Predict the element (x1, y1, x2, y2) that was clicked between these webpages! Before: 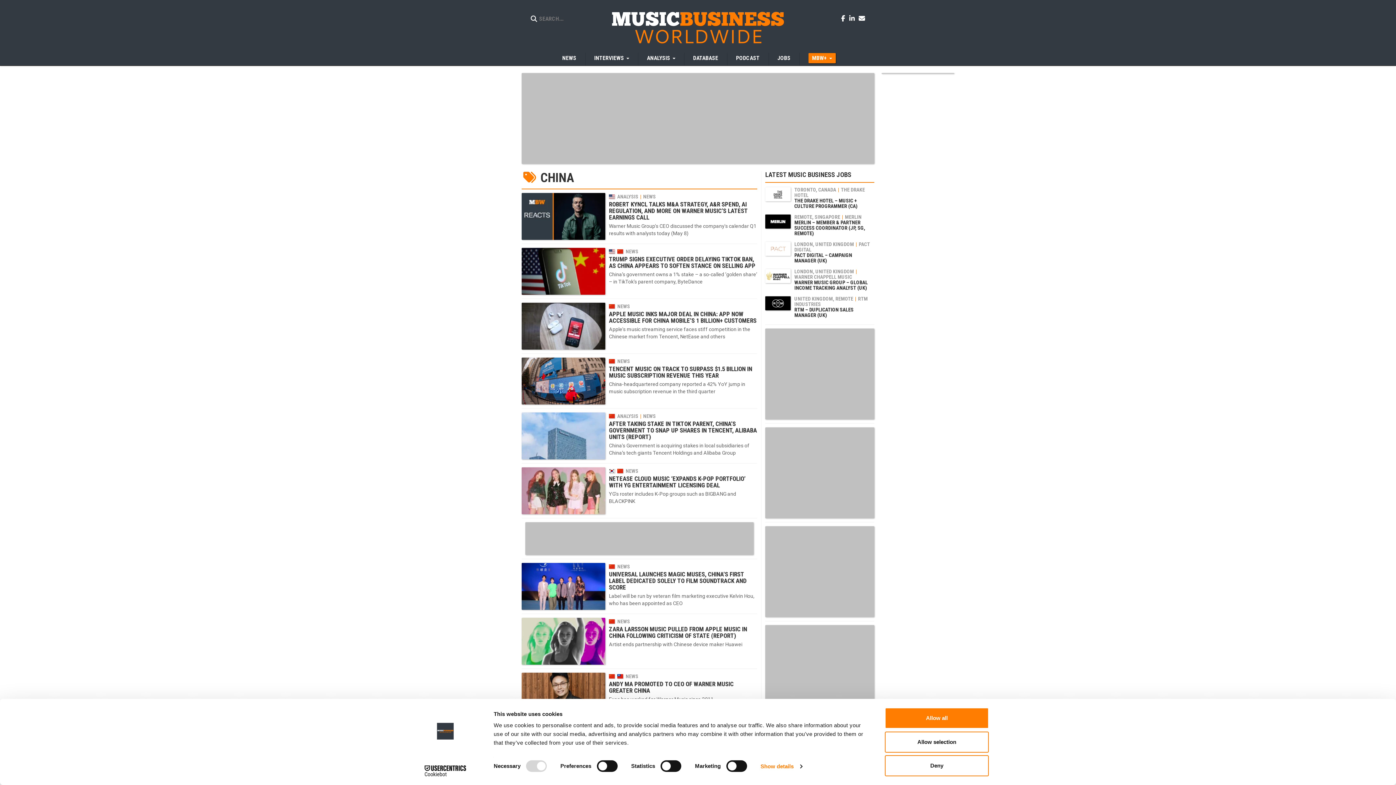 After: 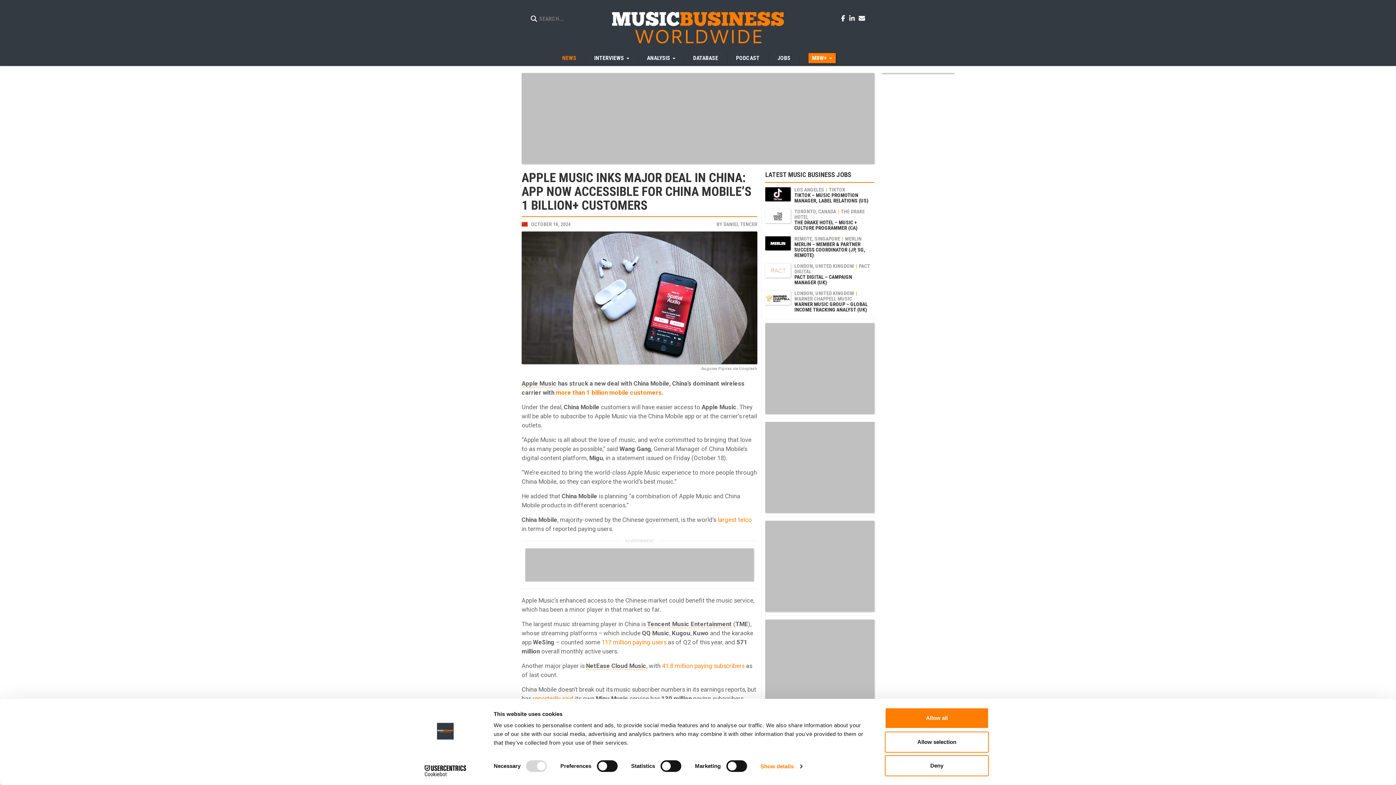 Action: bbox: (521, 302, 605, 349)